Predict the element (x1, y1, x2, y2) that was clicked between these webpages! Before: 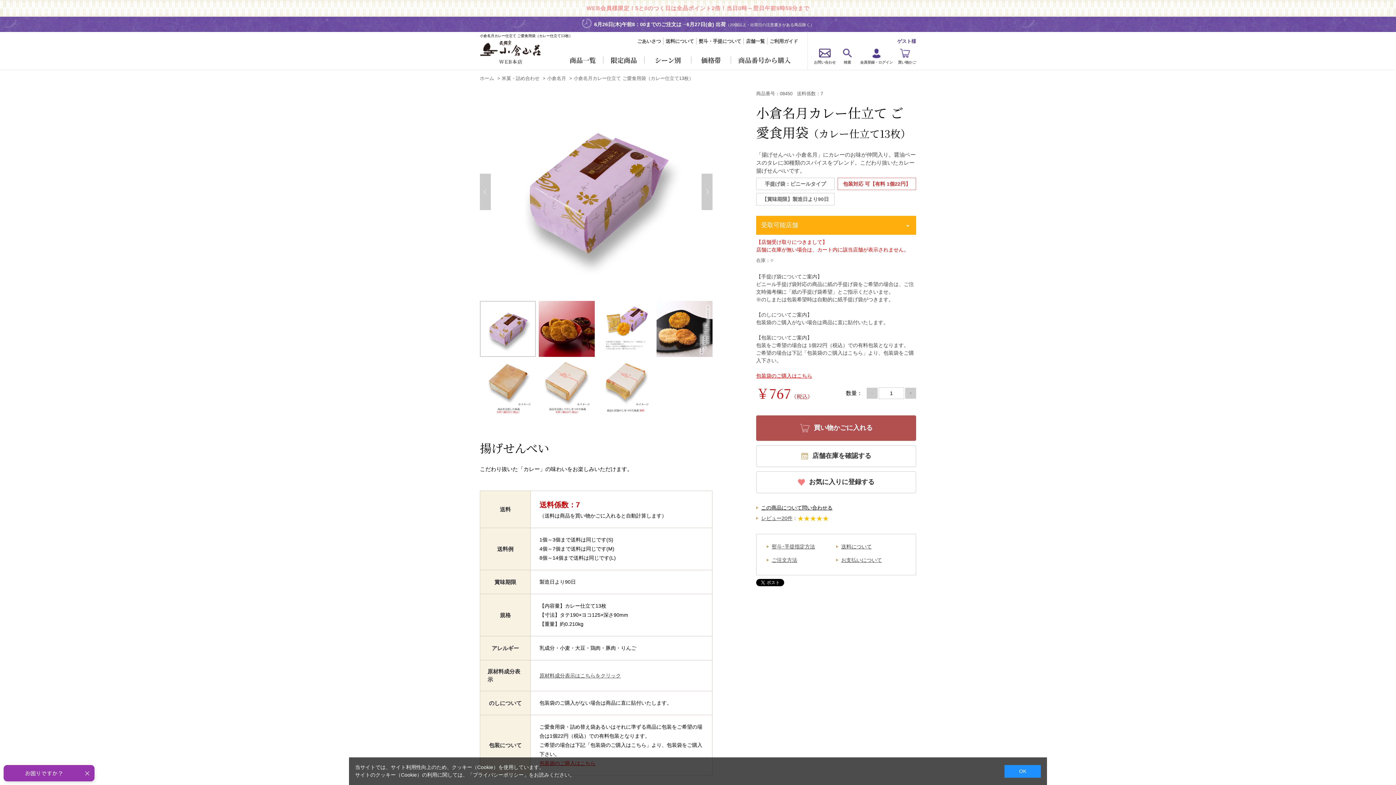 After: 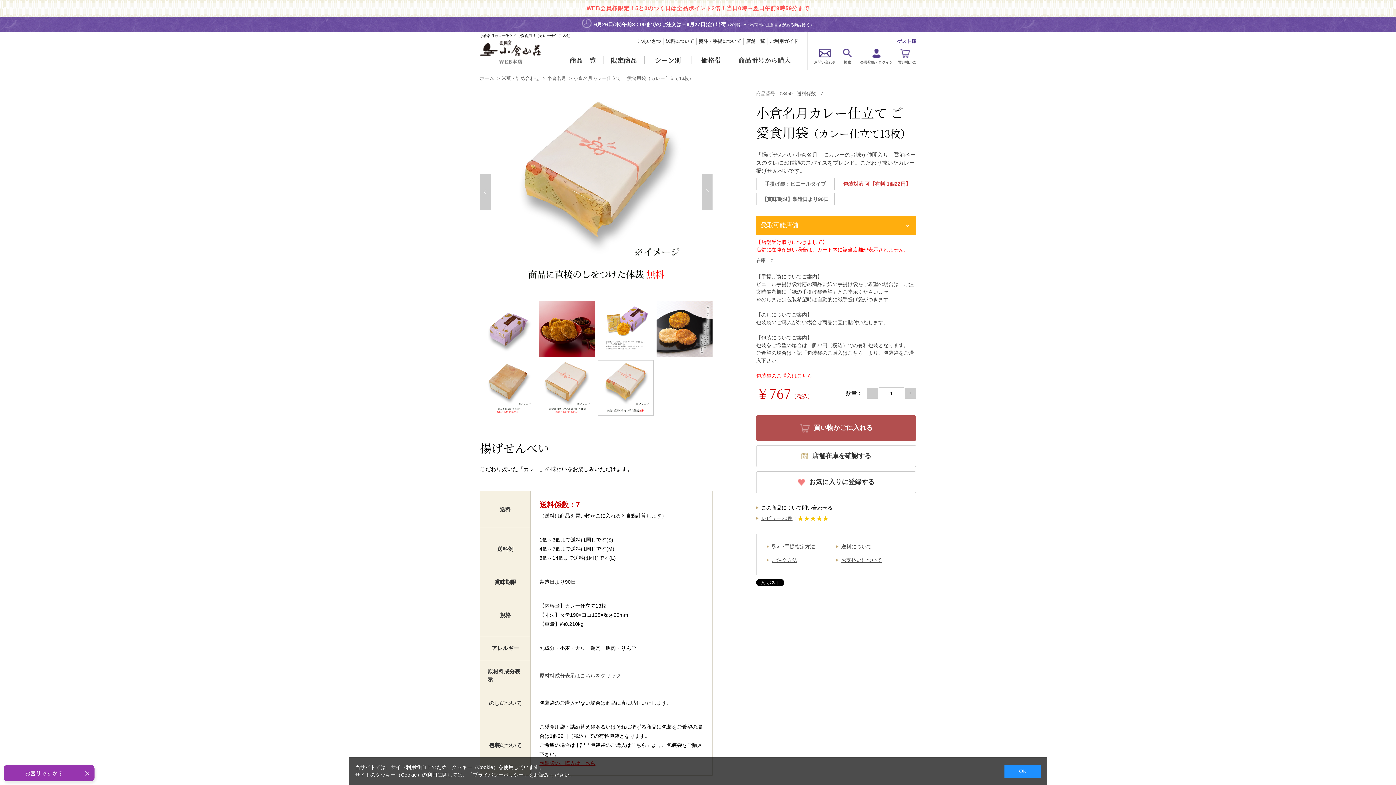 Action: bbox: (480, 173, 490, 210)